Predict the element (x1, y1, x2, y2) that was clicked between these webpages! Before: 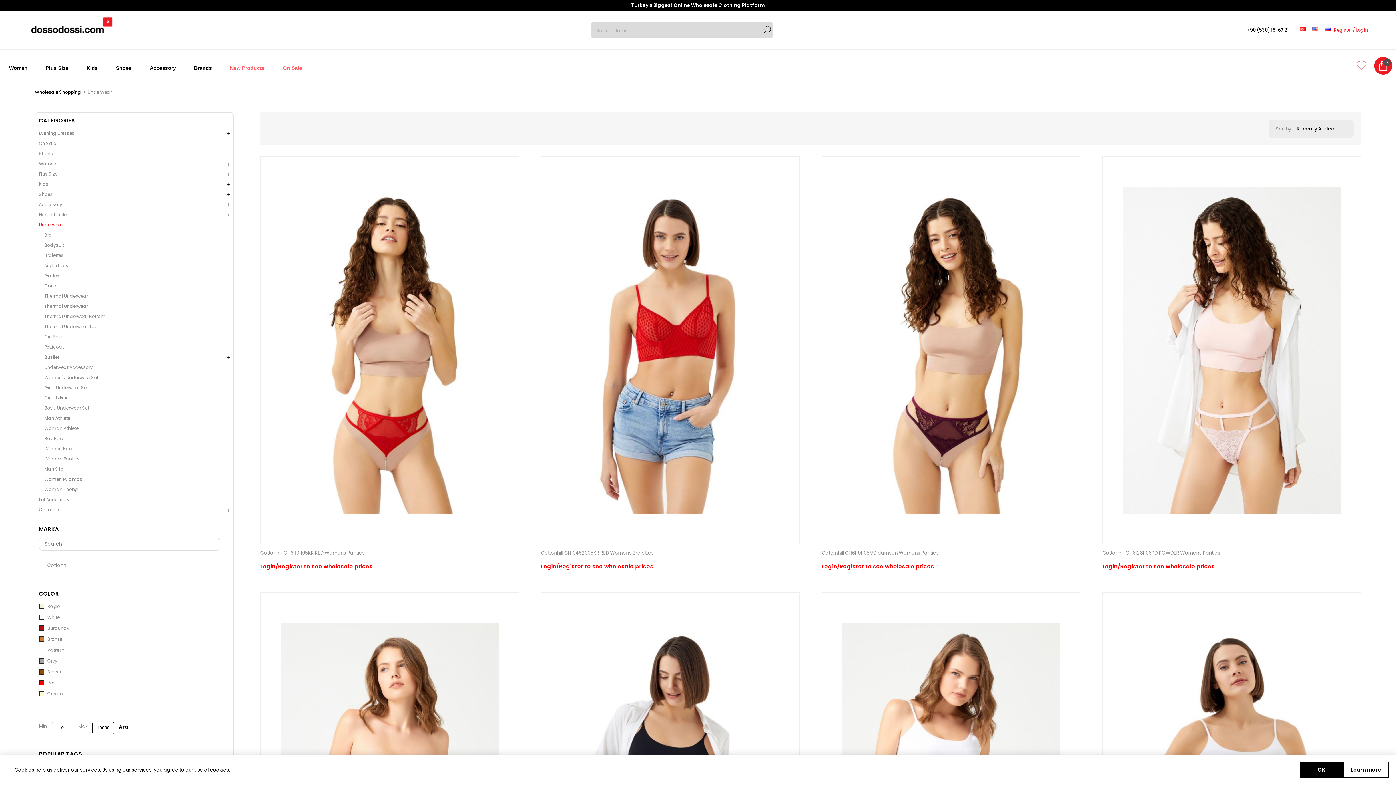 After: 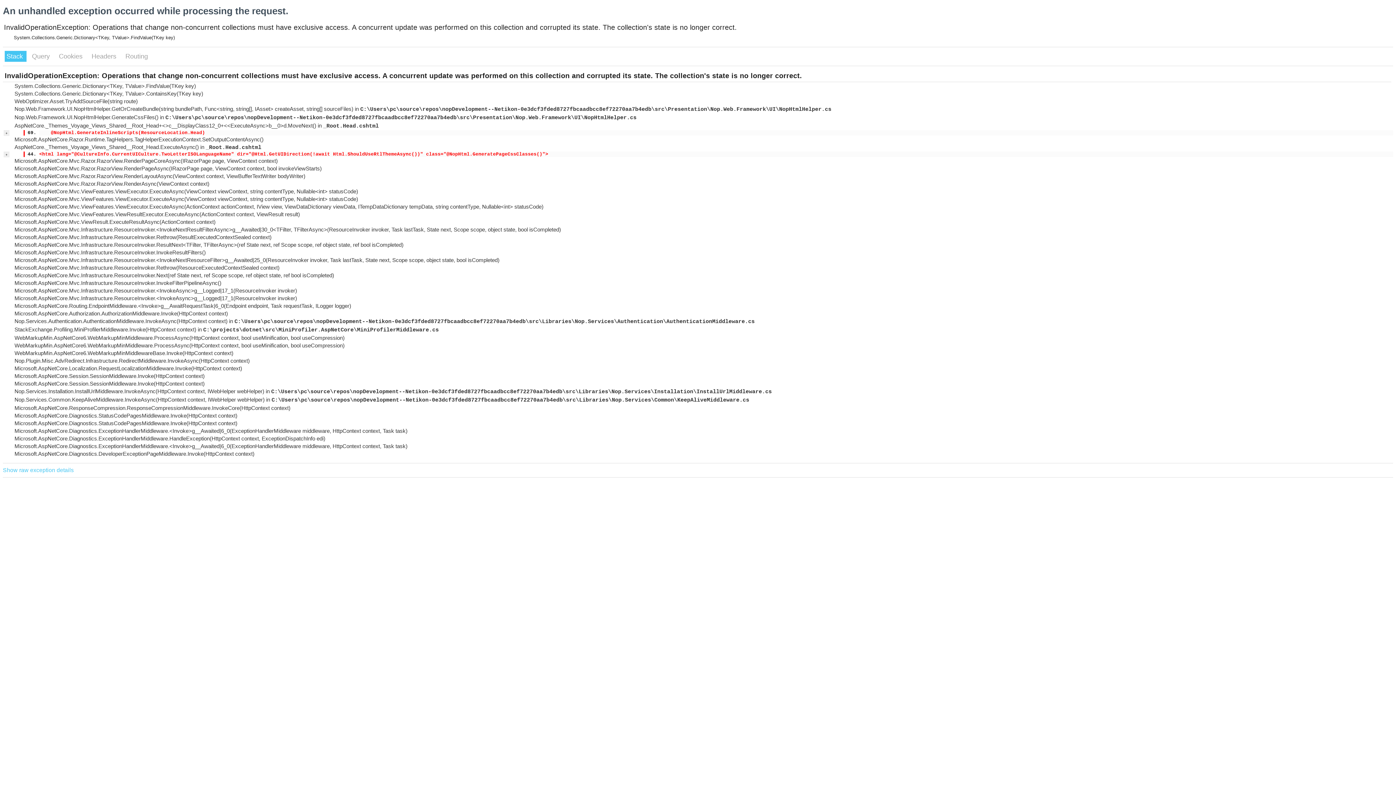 Action: bbox: (821, 549, 1080, 557) label: Cottonhill CH61101106MD damson Womens Panties